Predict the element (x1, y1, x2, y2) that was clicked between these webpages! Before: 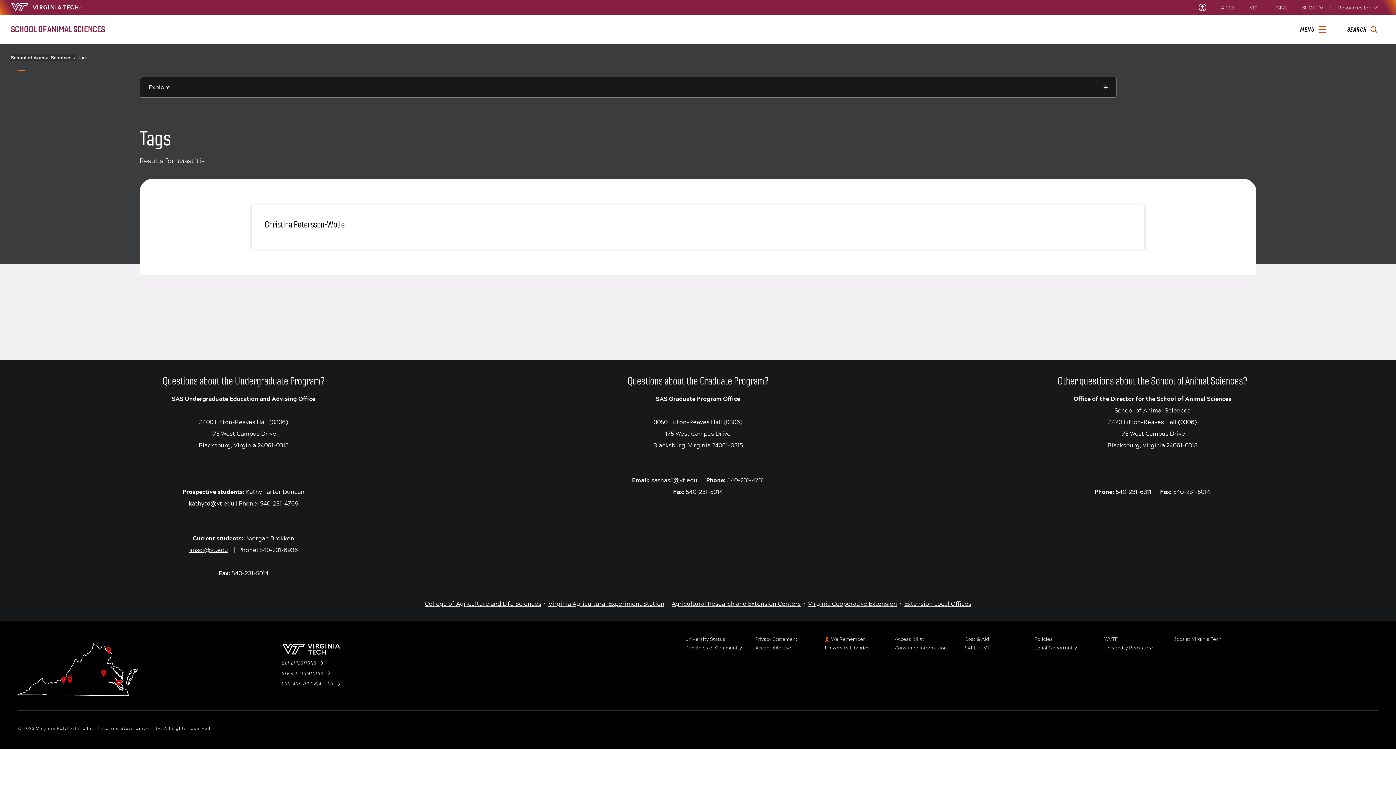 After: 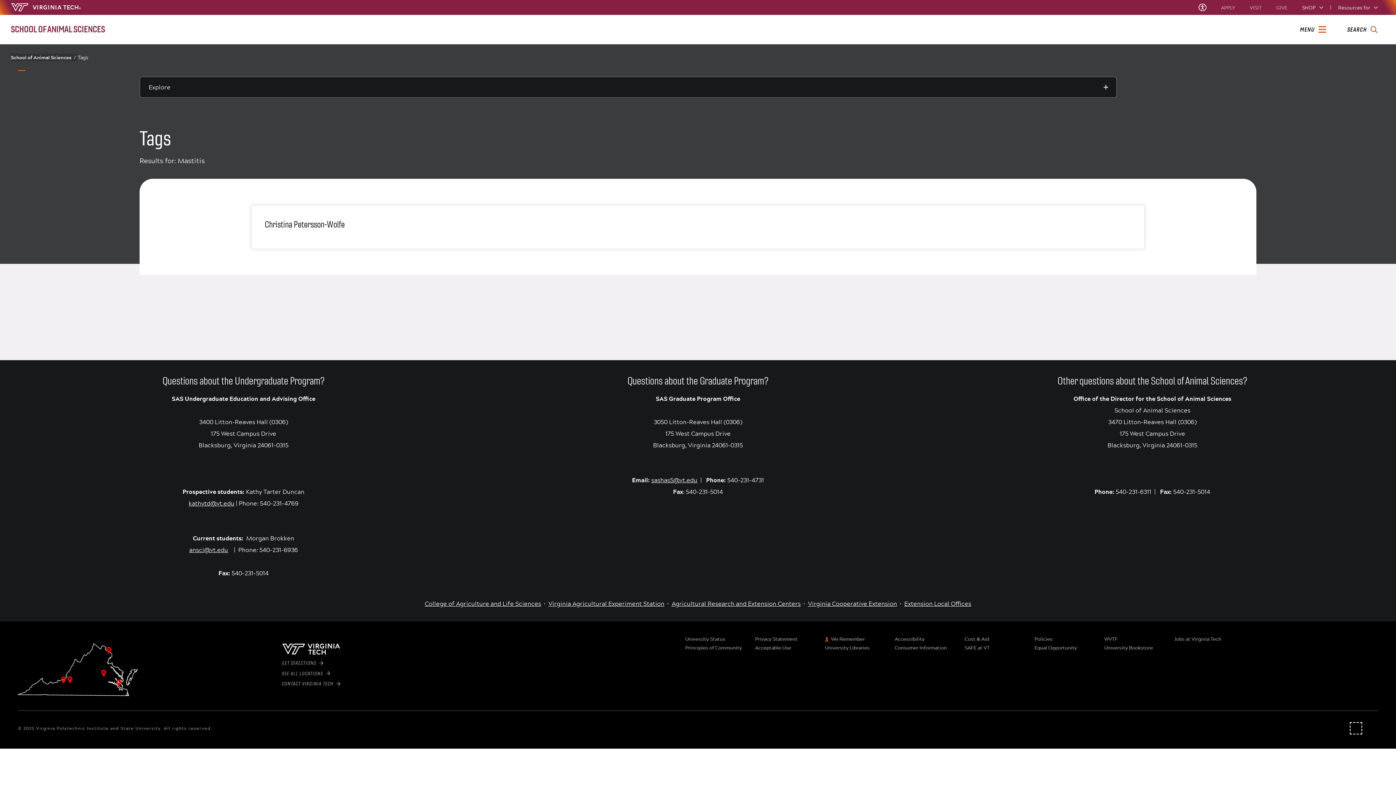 Action: label: pinterest bbox: (1352, 724, 1360, 733)